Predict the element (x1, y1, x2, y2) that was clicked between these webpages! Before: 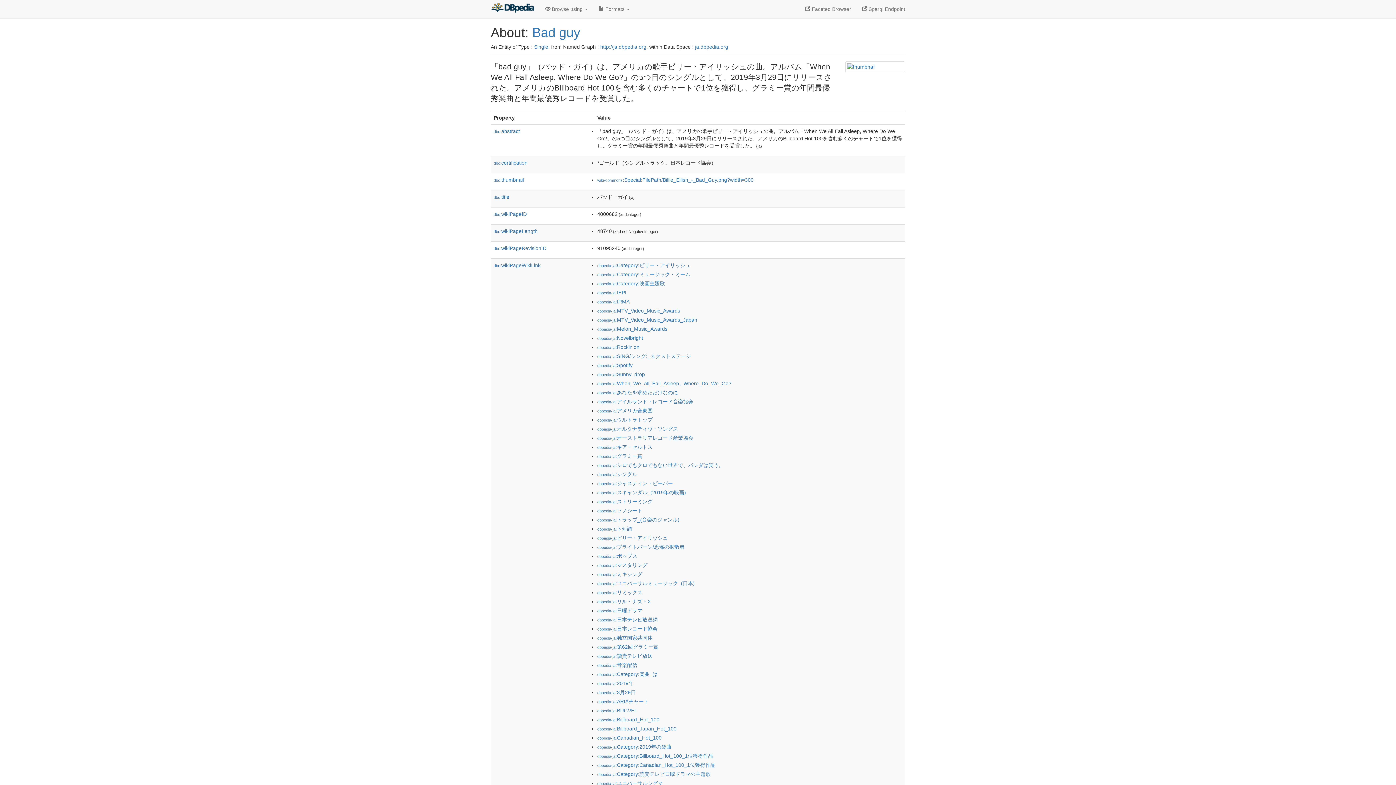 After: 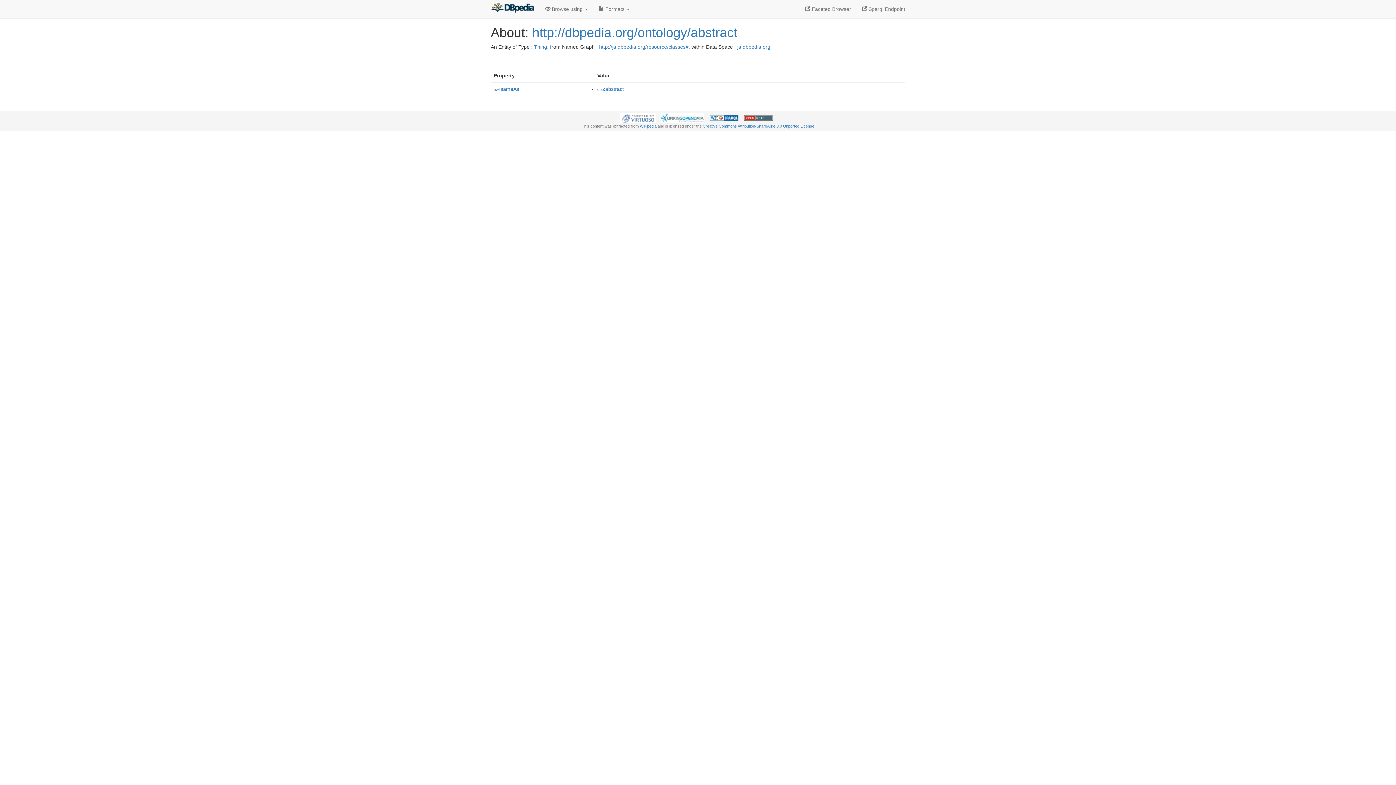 Action: bbox: (493, 128, 520, 134) label: dbo:abstract